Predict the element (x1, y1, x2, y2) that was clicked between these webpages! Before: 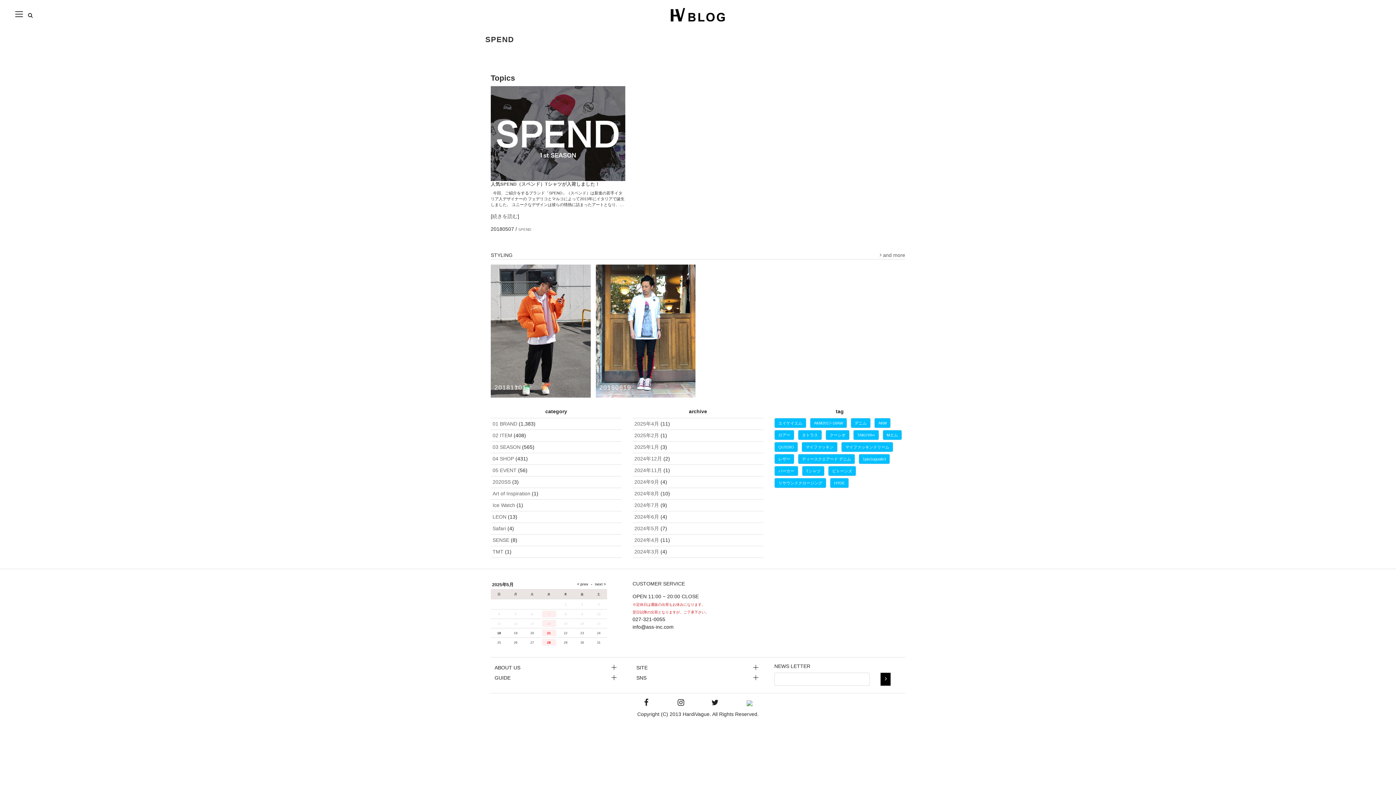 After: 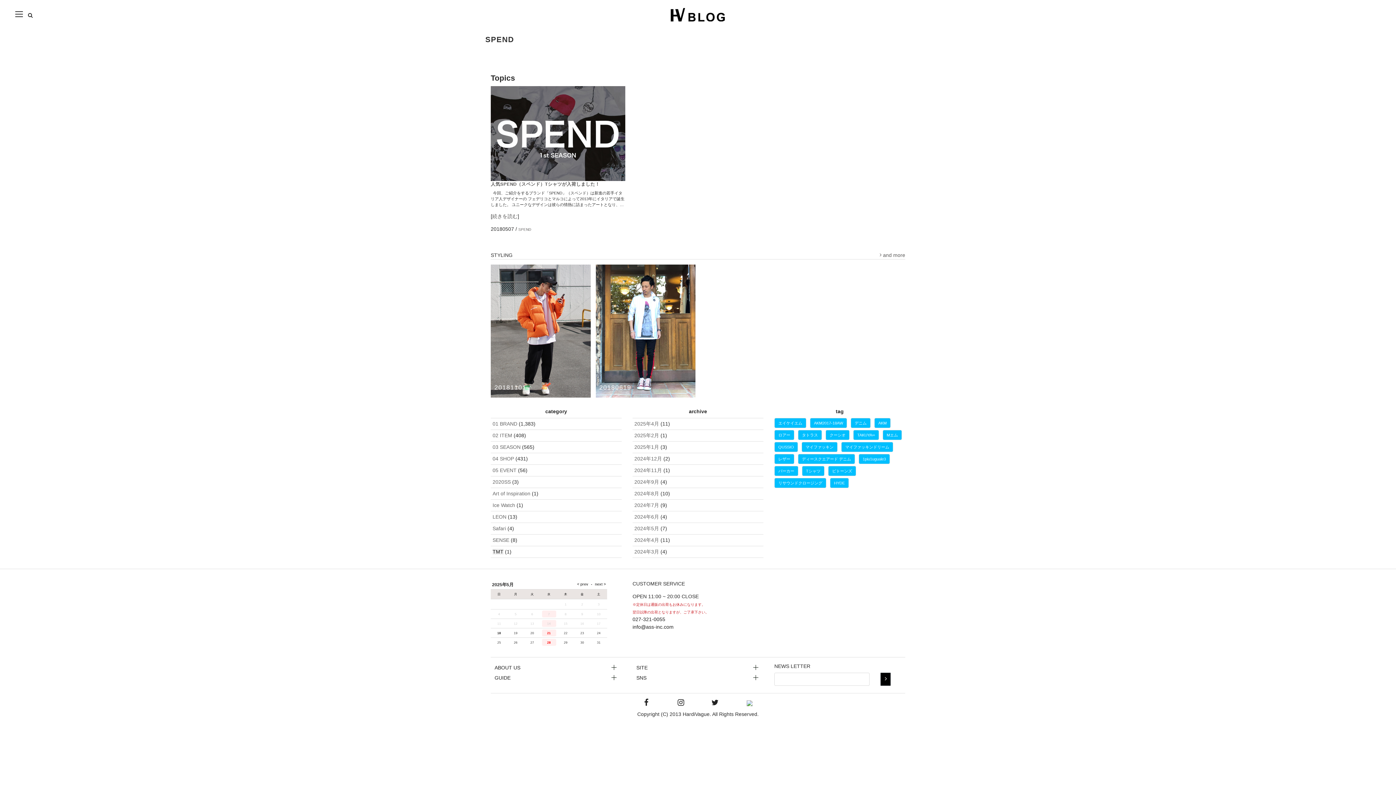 Action: label: TMT bbox: (492, 549, 503, 554)